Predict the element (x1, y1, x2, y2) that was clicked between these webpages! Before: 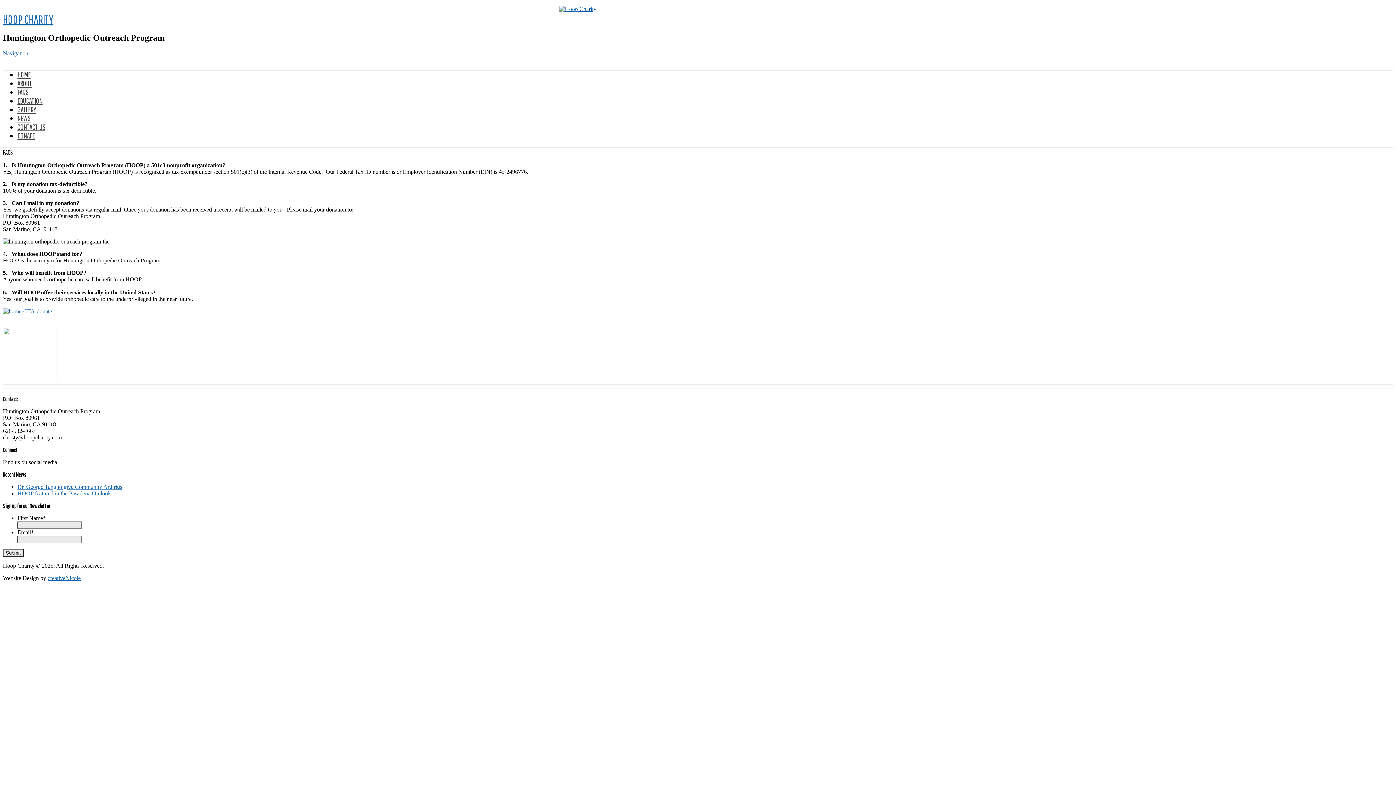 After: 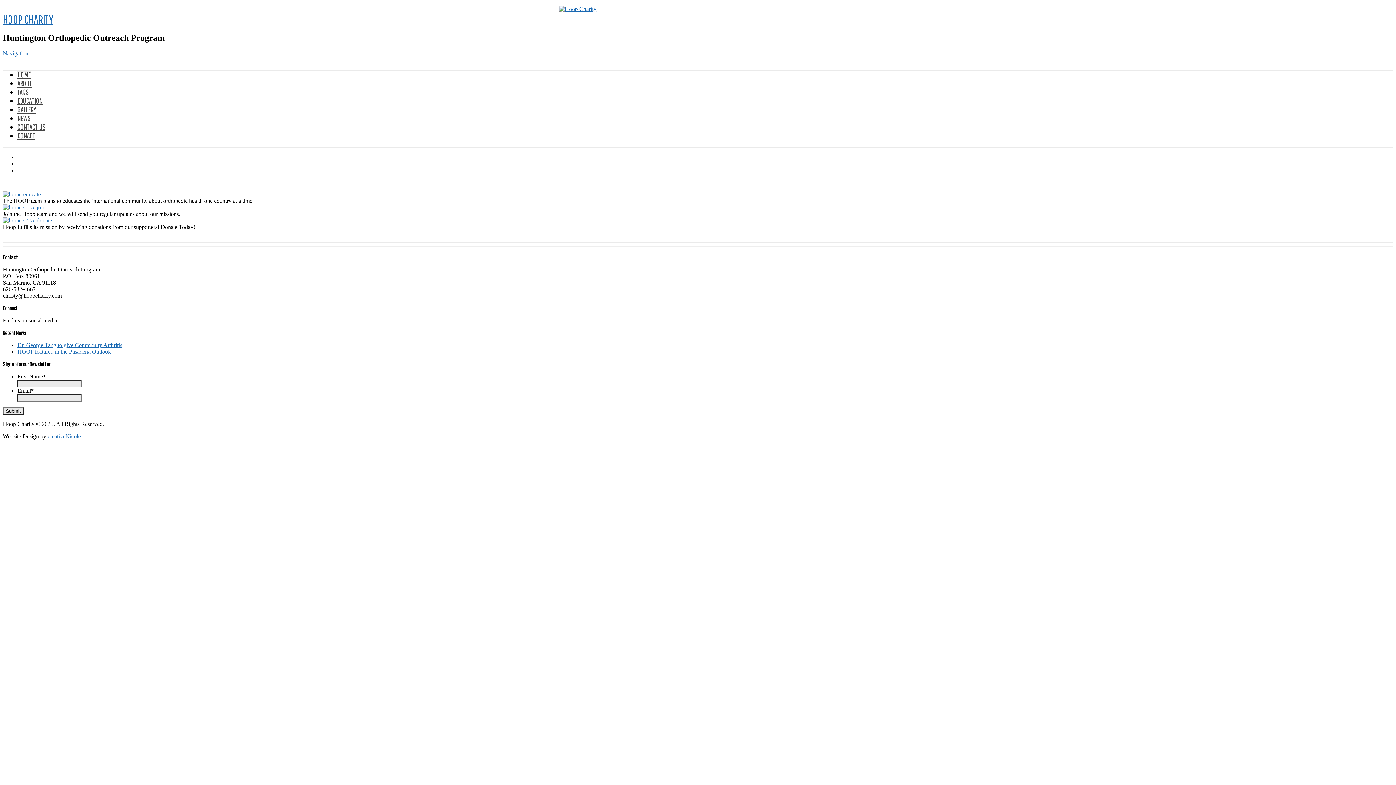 Action: label: HOOP CHARITY bbox: (2, 12, 53, 25)